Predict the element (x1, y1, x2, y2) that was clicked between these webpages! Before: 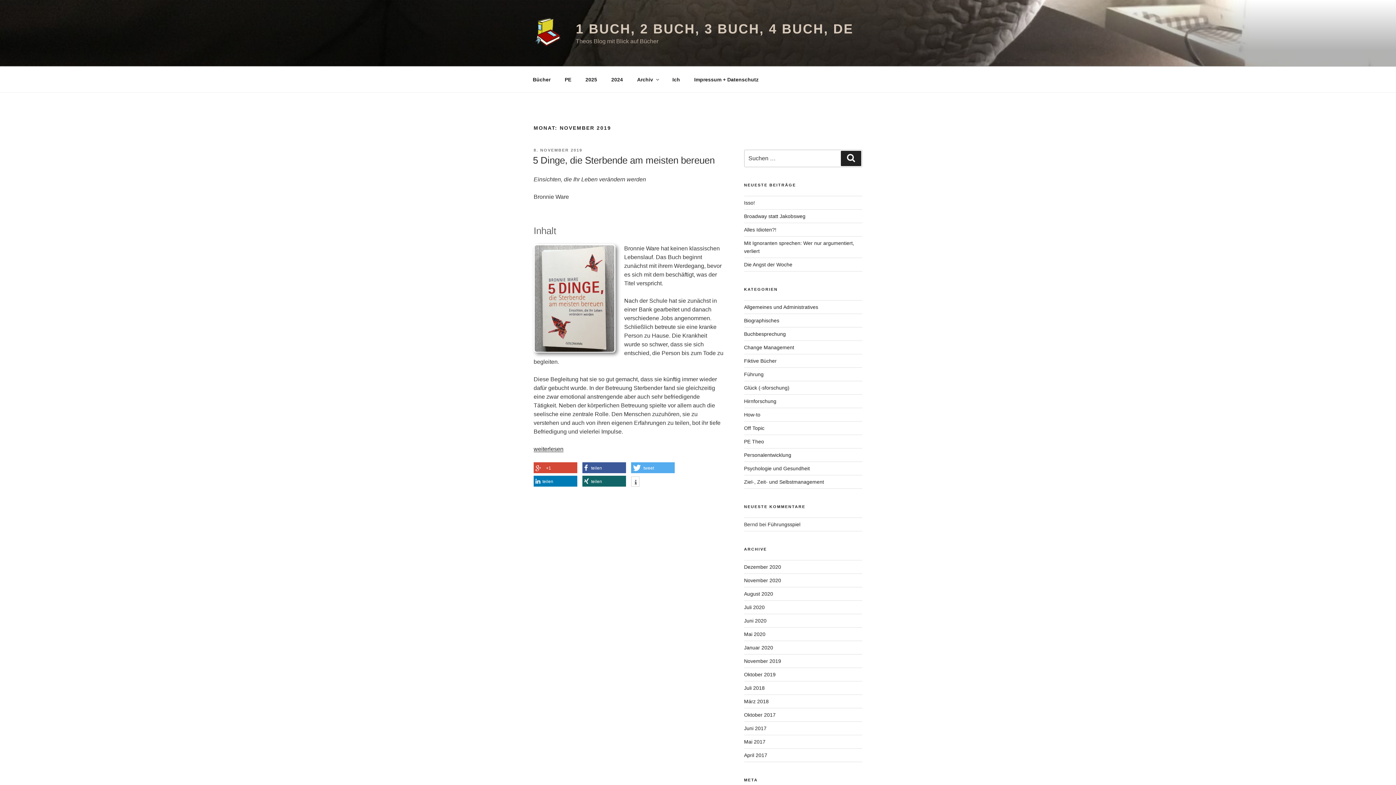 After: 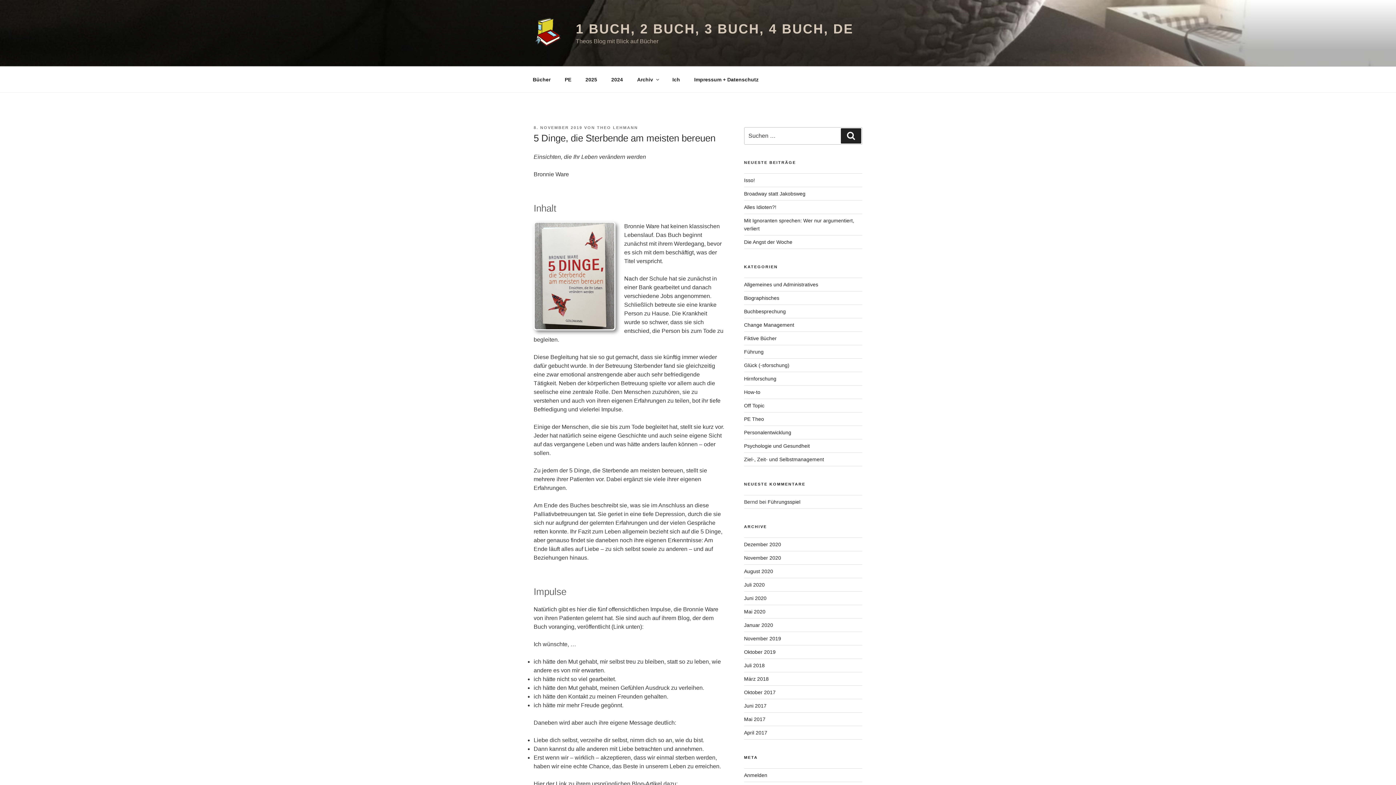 Action: label: 8. NOVEMBER 2019 bbox: (533, 147, 582, 152)